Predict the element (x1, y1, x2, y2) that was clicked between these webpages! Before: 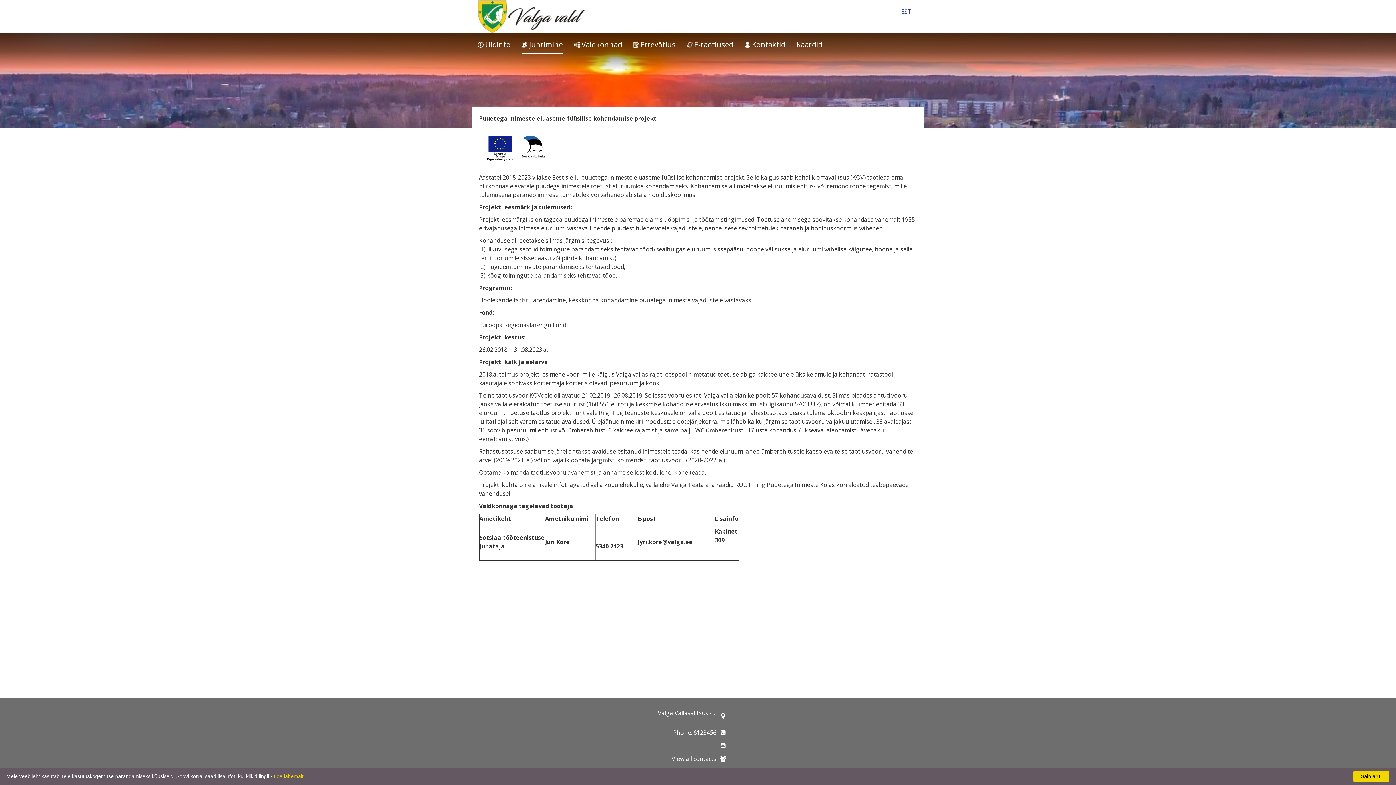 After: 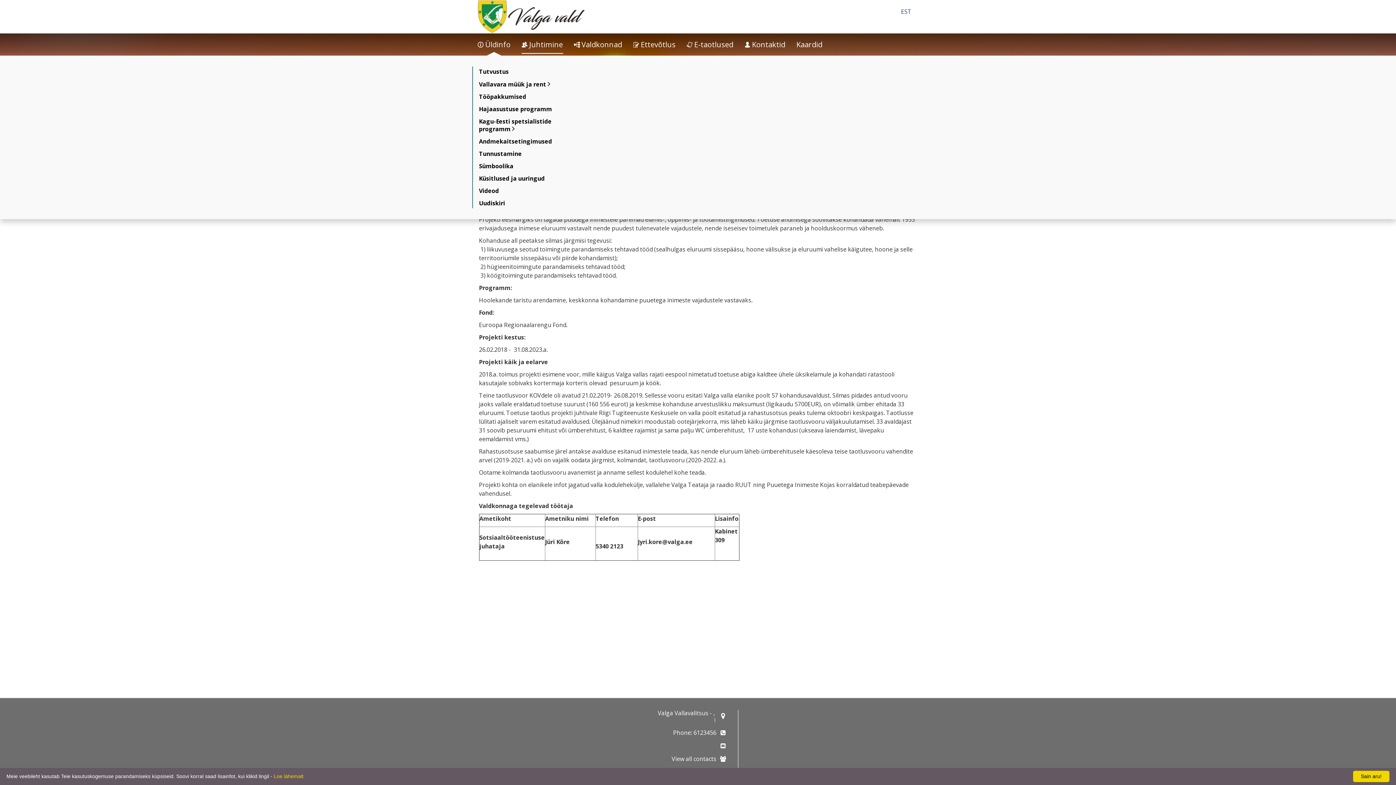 Action: label: Üldinfo bbox: (477, 33, 510, 55)